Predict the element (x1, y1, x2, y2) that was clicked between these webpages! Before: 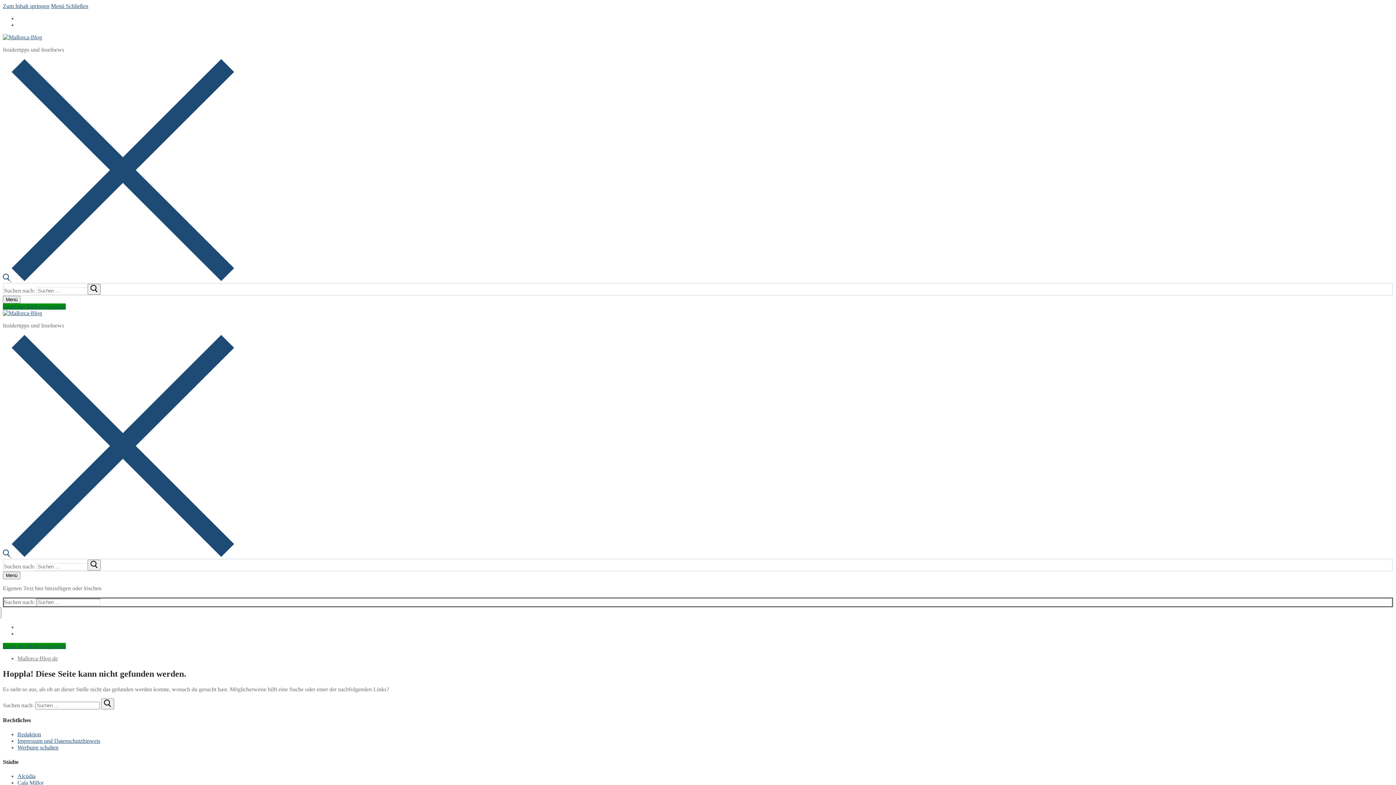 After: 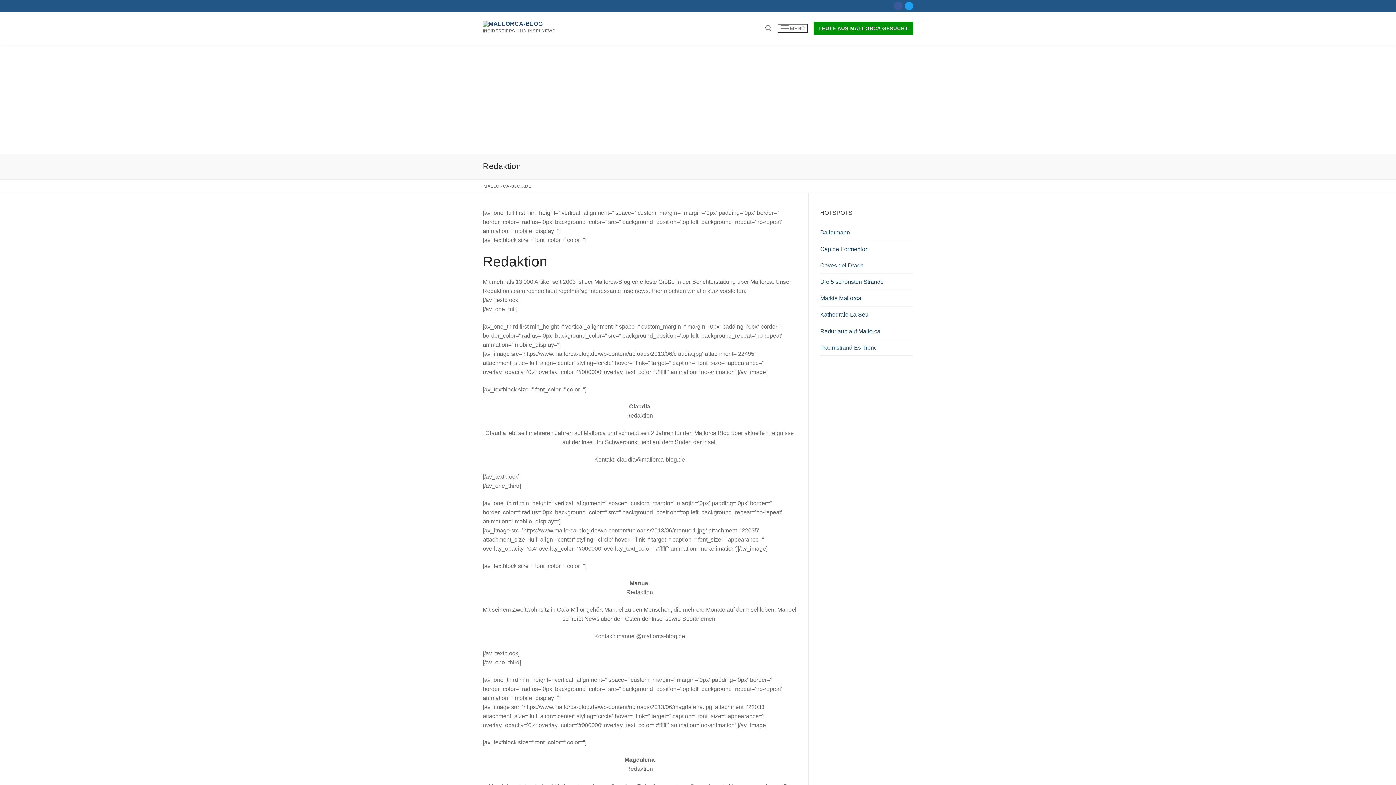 Action: label: Redaktion bbox: (17, 731, 41, 737)